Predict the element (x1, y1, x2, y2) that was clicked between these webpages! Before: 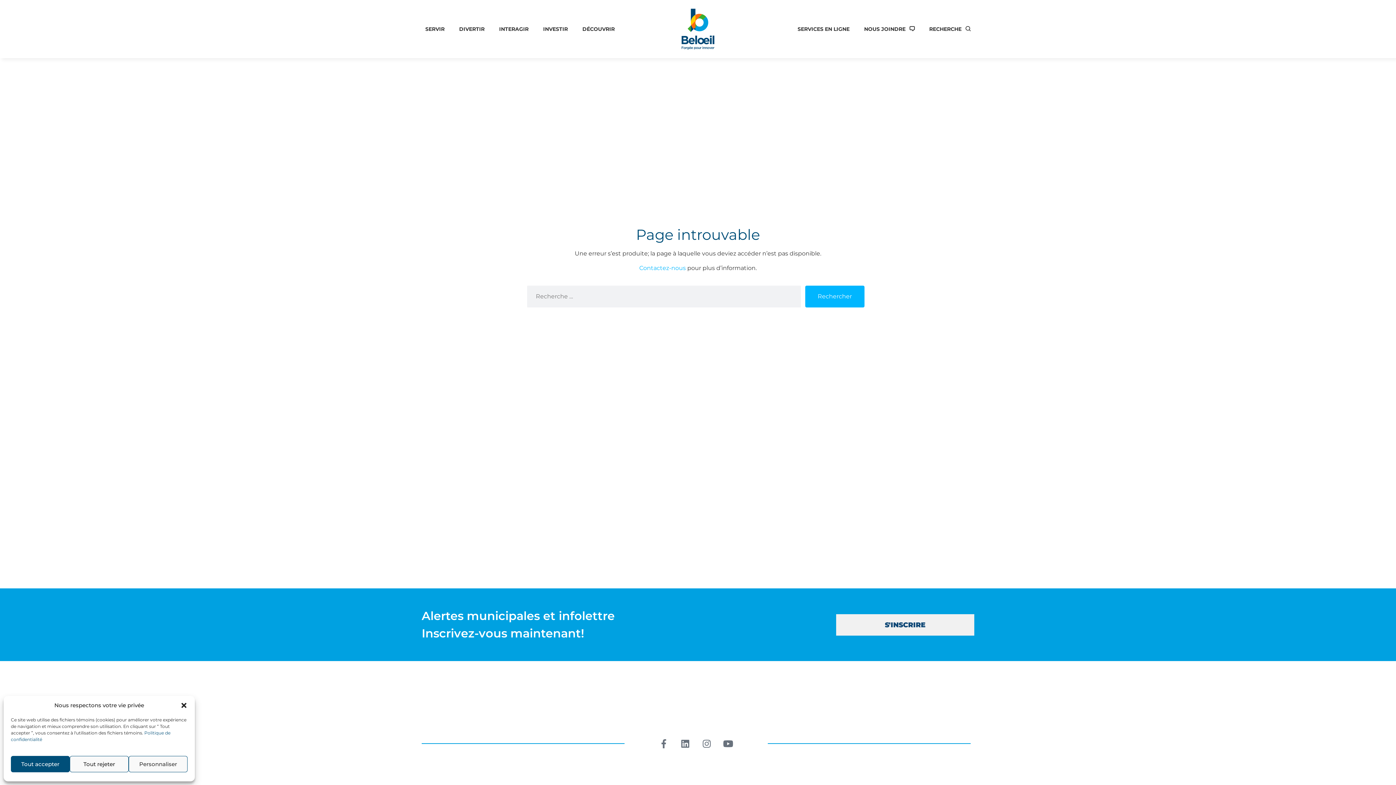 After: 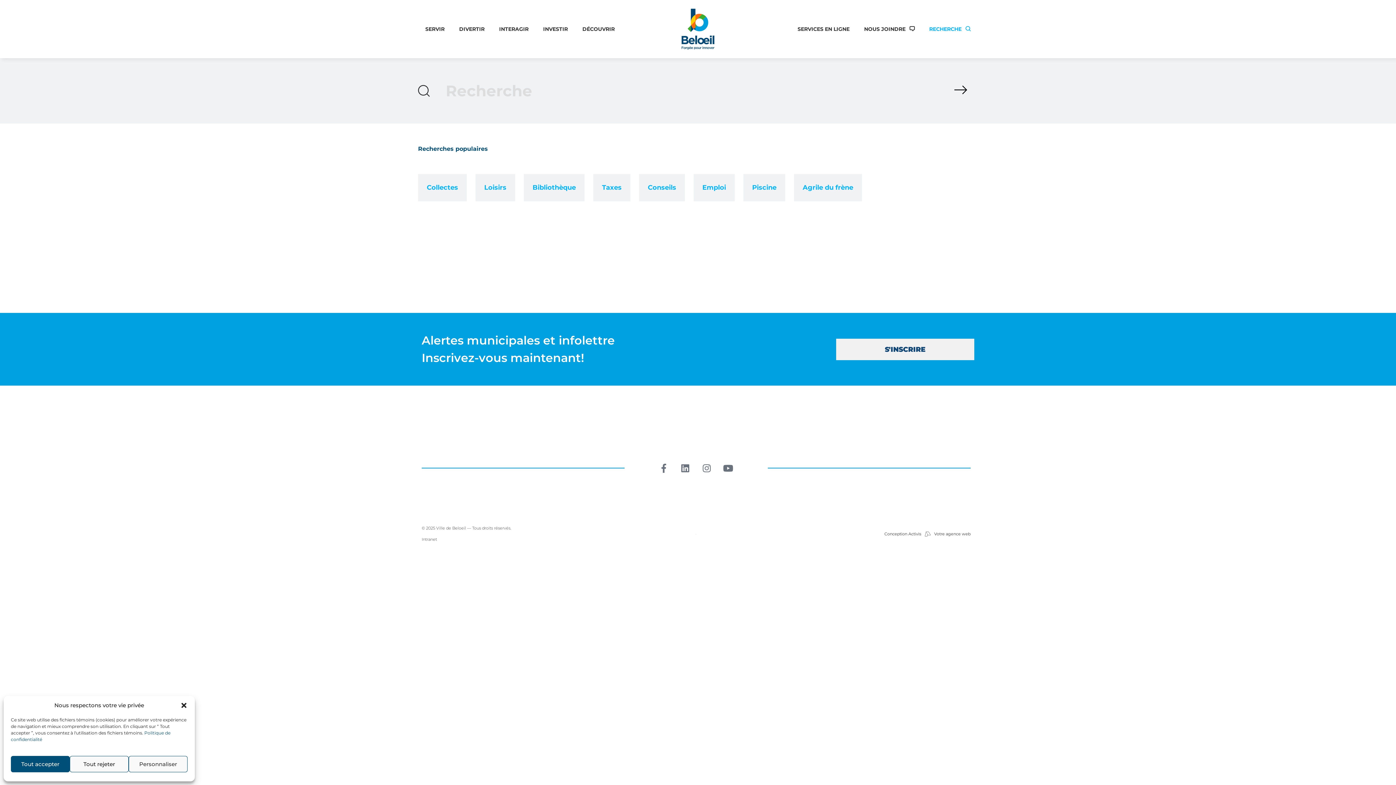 Action: bbox: (922, 25, 978, 32) label: RECHERCHE 